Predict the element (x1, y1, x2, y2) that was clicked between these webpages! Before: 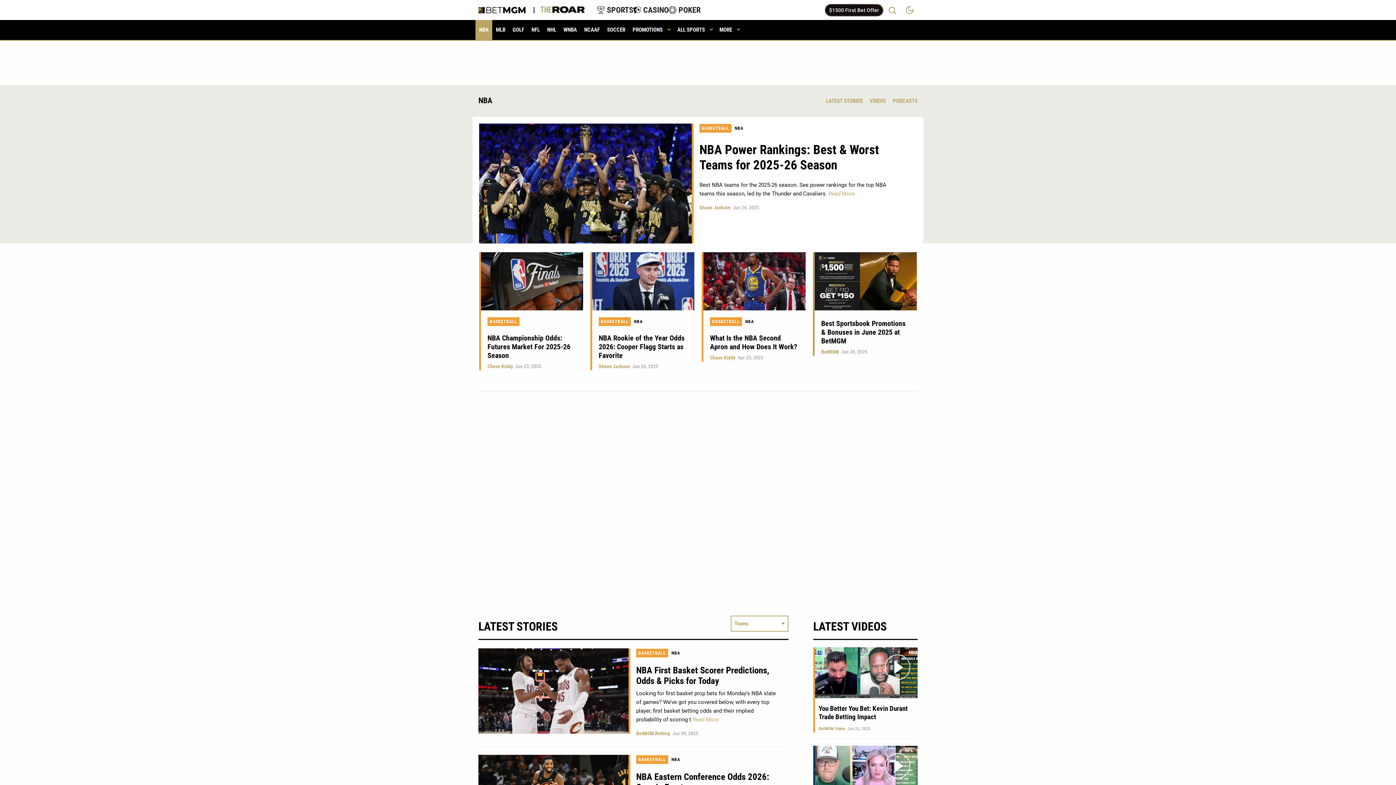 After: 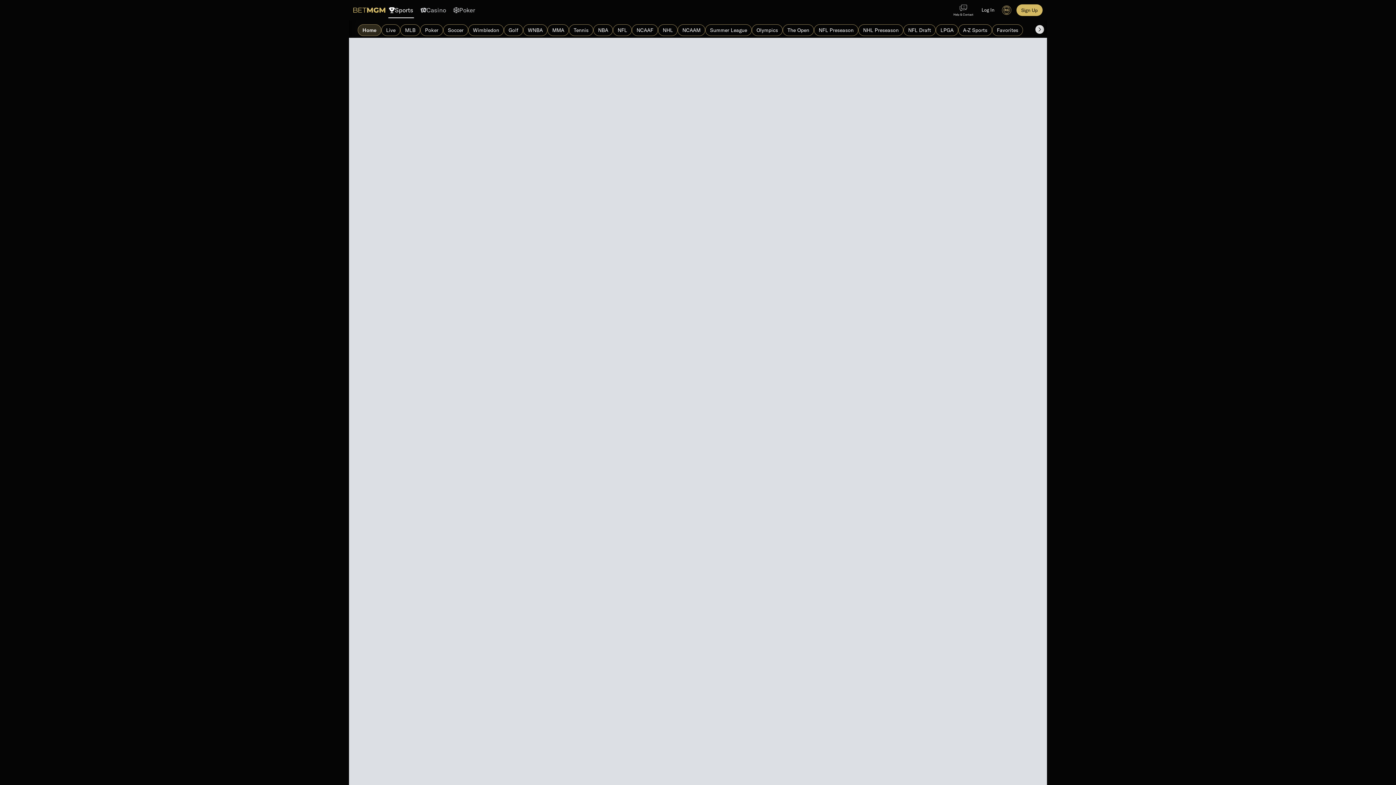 Action: bbox: (597, 3, 633, 16) label: product-nav-sports